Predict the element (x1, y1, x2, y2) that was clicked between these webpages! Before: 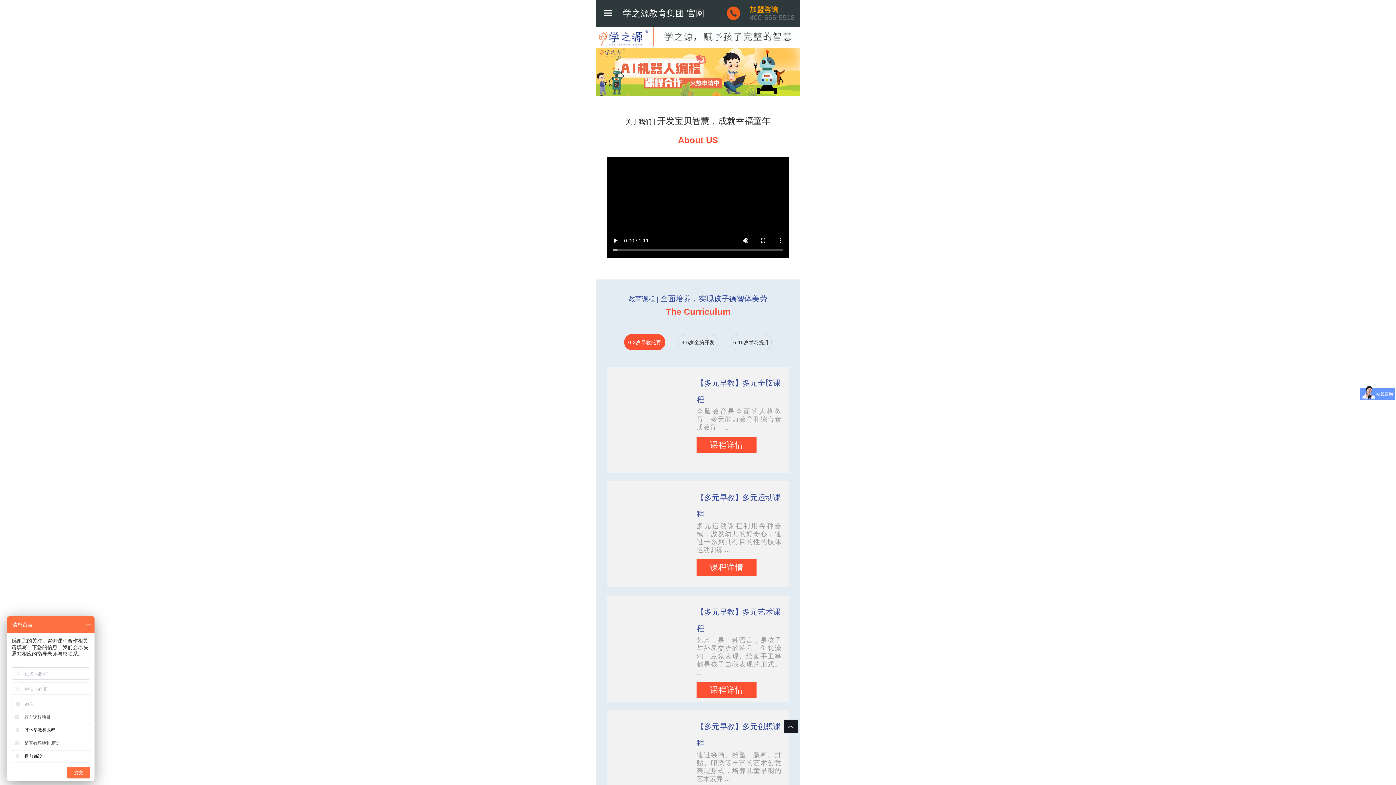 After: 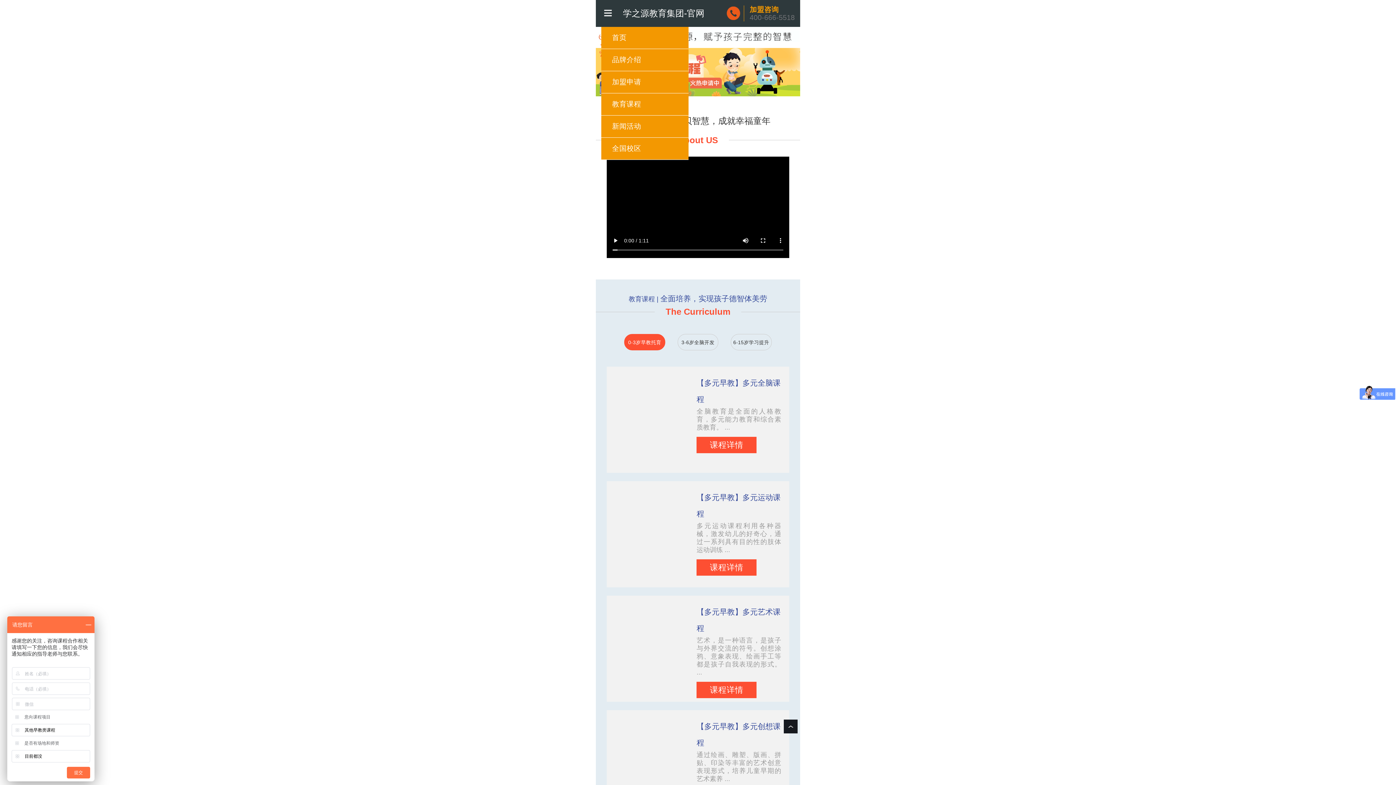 Action: bbox: (601, 6, 615, 19)